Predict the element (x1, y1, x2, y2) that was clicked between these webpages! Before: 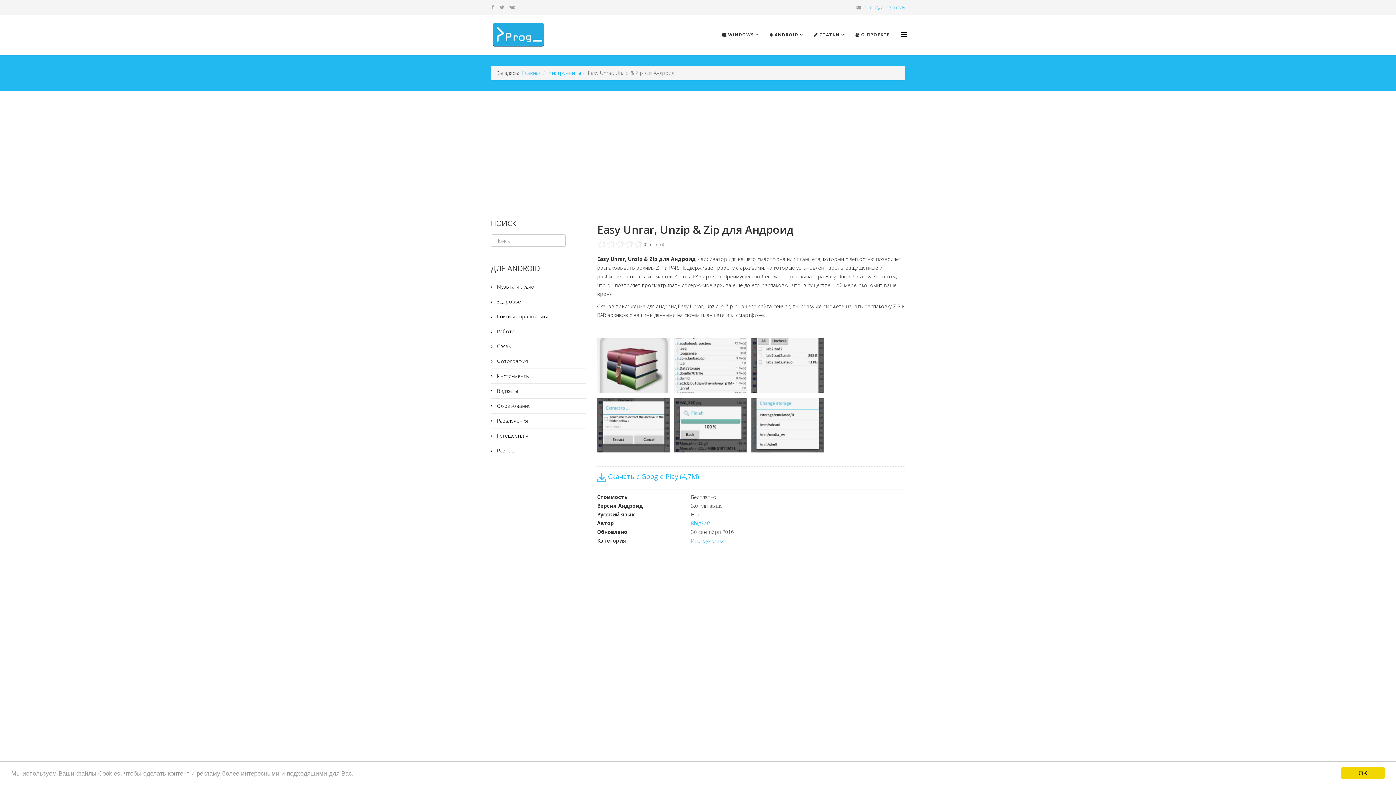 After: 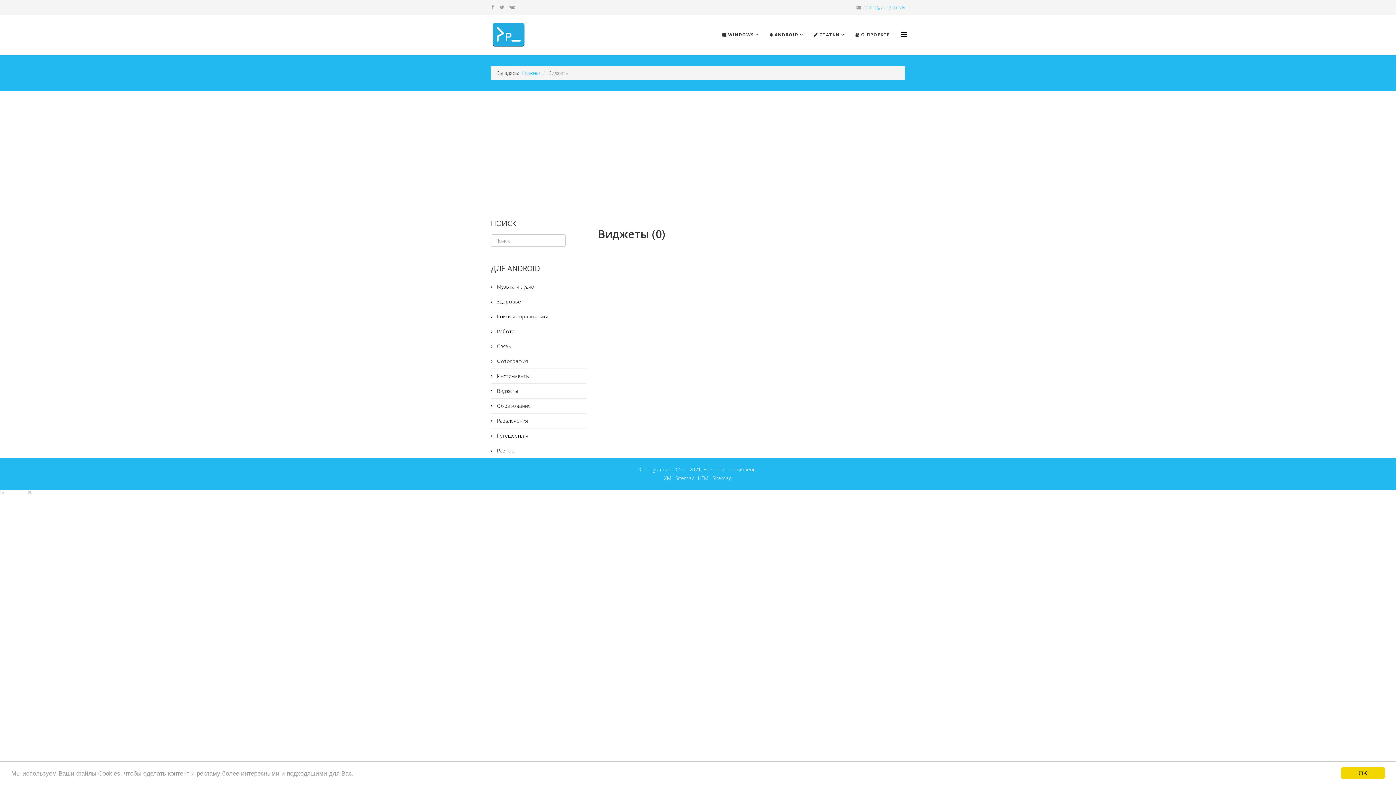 Action: label:  Виджеты bbox: (490, 384, 586, 398)